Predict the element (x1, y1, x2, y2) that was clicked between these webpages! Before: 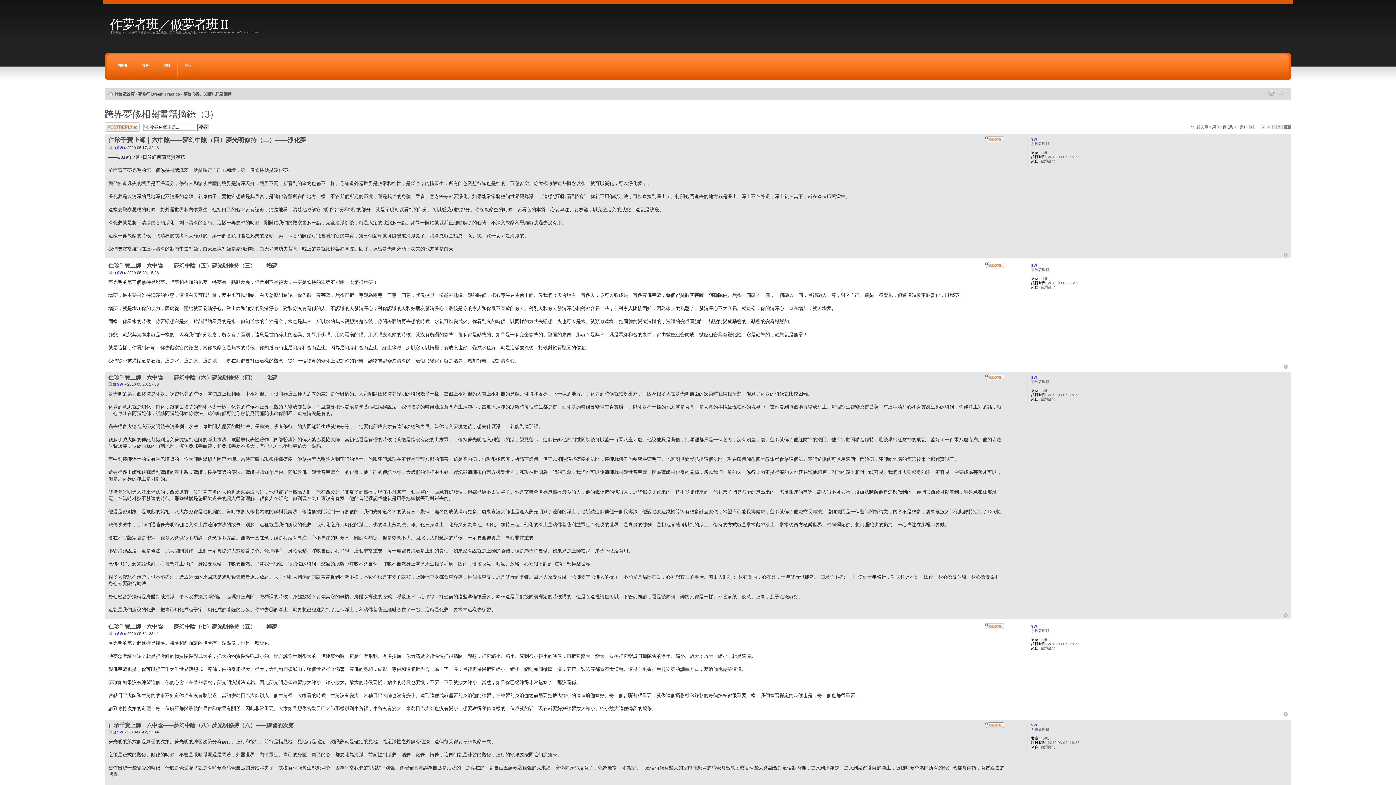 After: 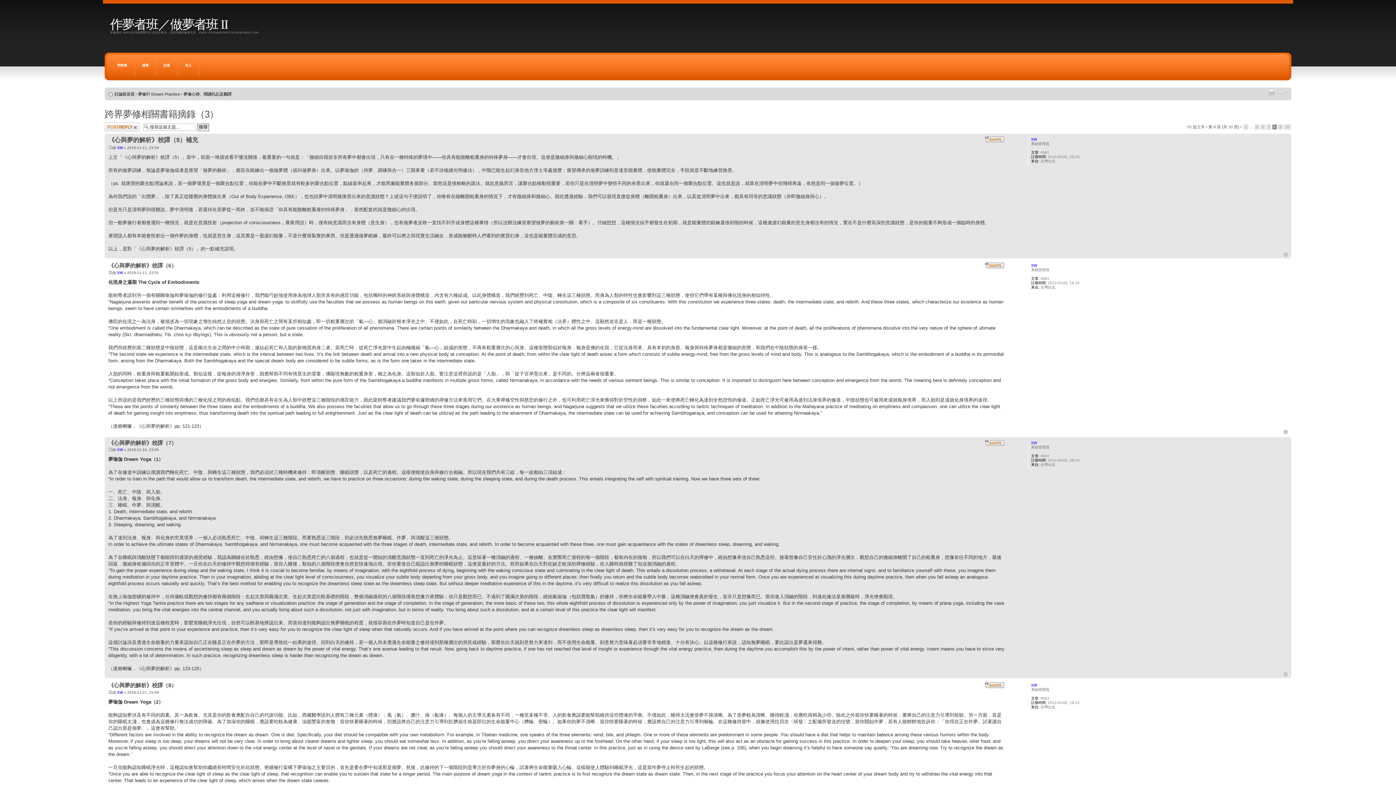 Action: bbox: (1272, 124, 1277, 129) label: 8